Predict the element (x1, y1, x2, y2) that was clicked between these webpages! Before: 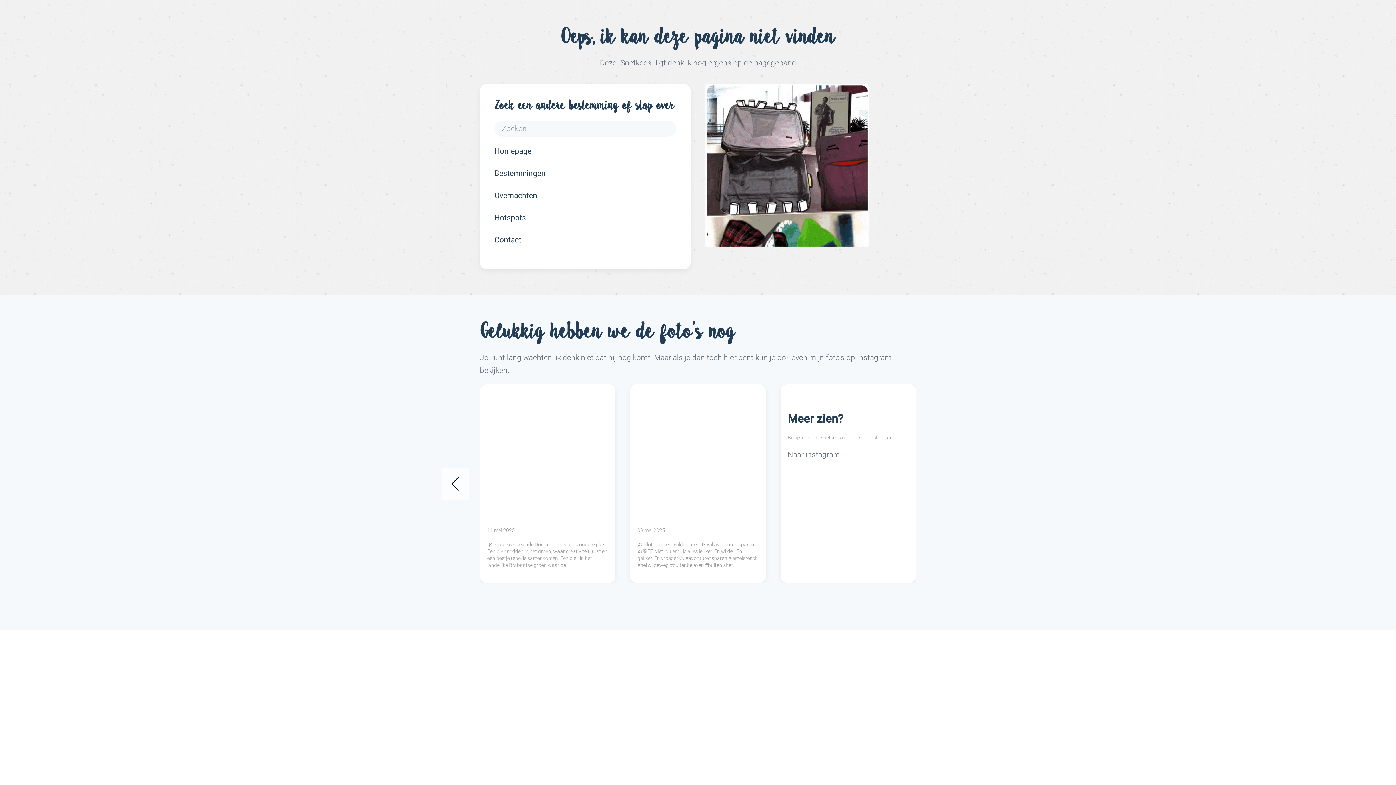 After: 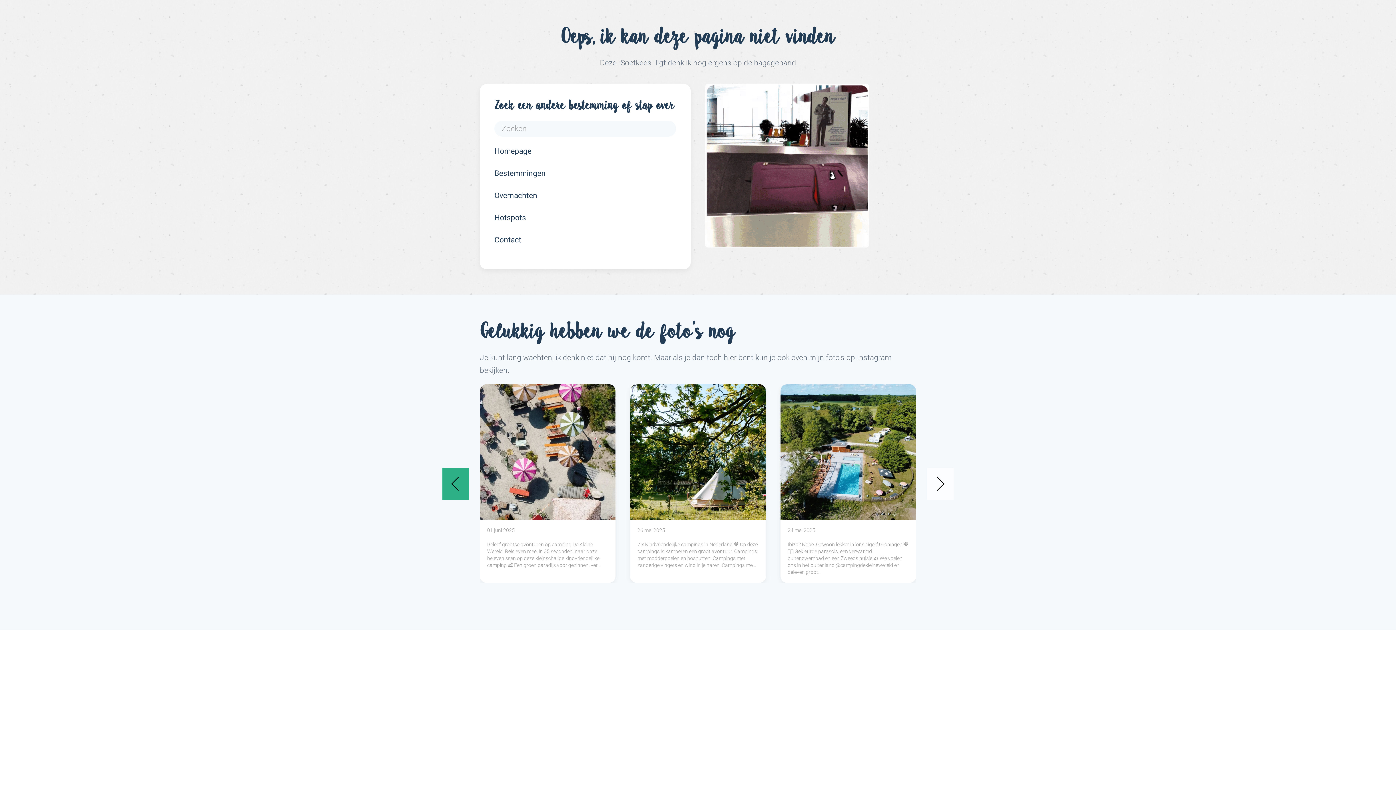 Action: bbox: (442, 467, 469, 499)